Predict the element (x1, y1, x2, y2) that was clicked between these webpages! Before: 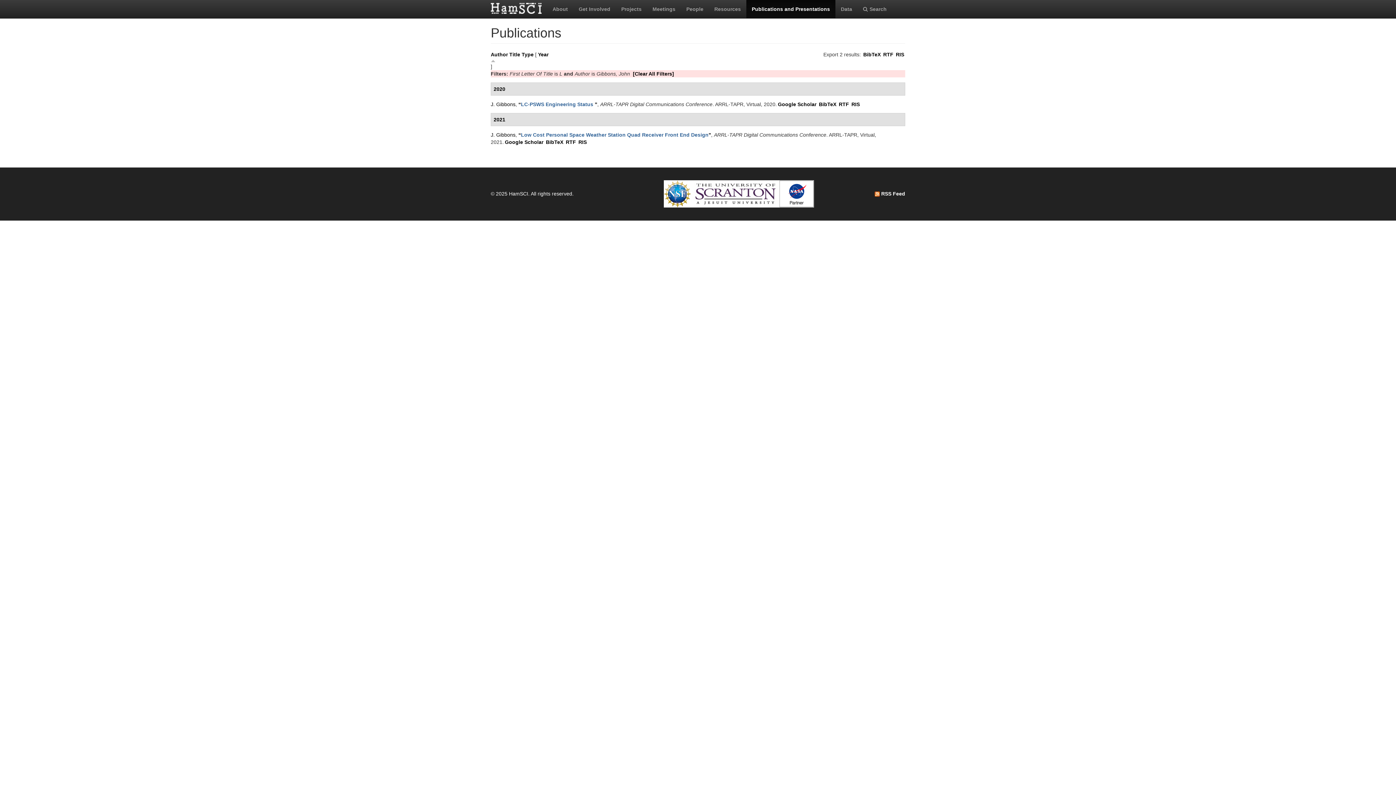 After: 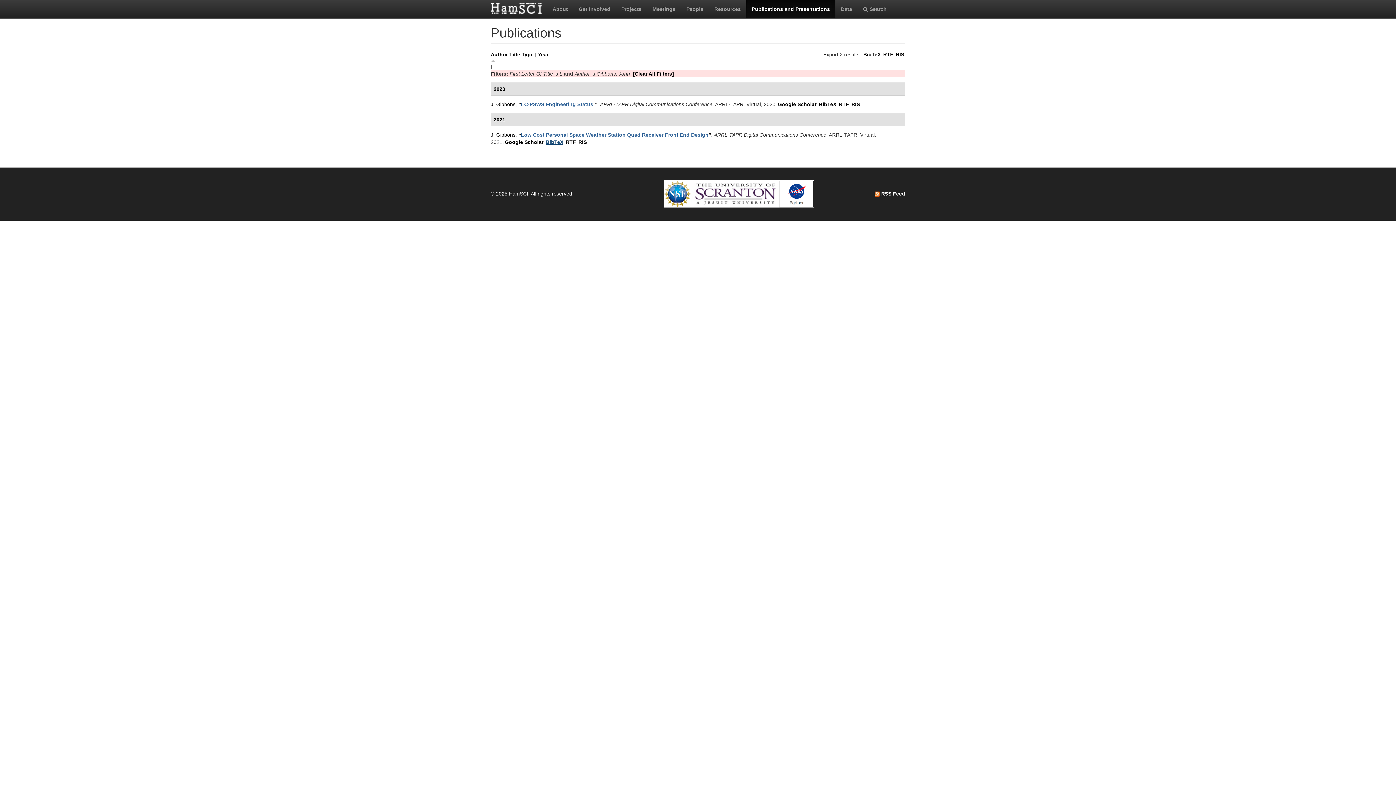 Action: bbox: (546, 139, 563, 145) label: BibTeX